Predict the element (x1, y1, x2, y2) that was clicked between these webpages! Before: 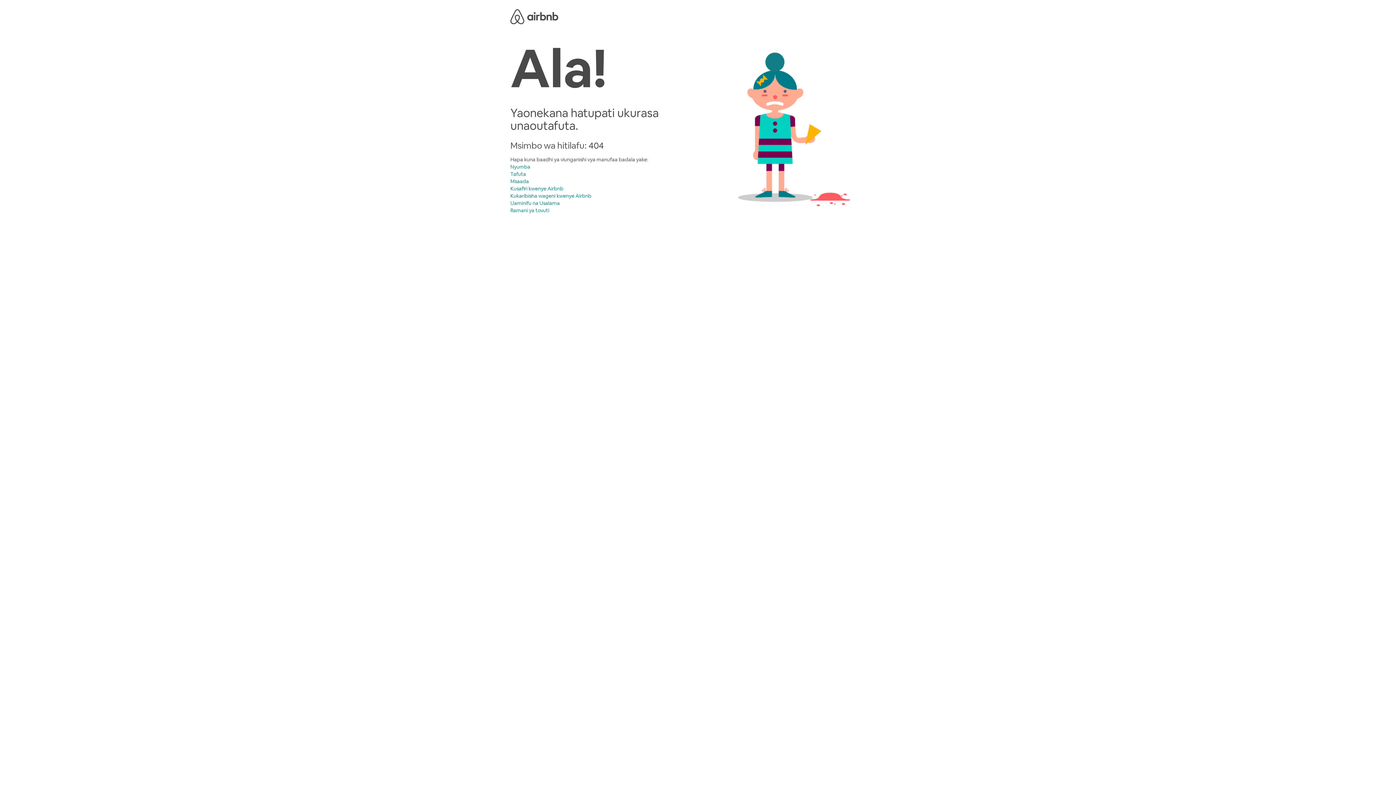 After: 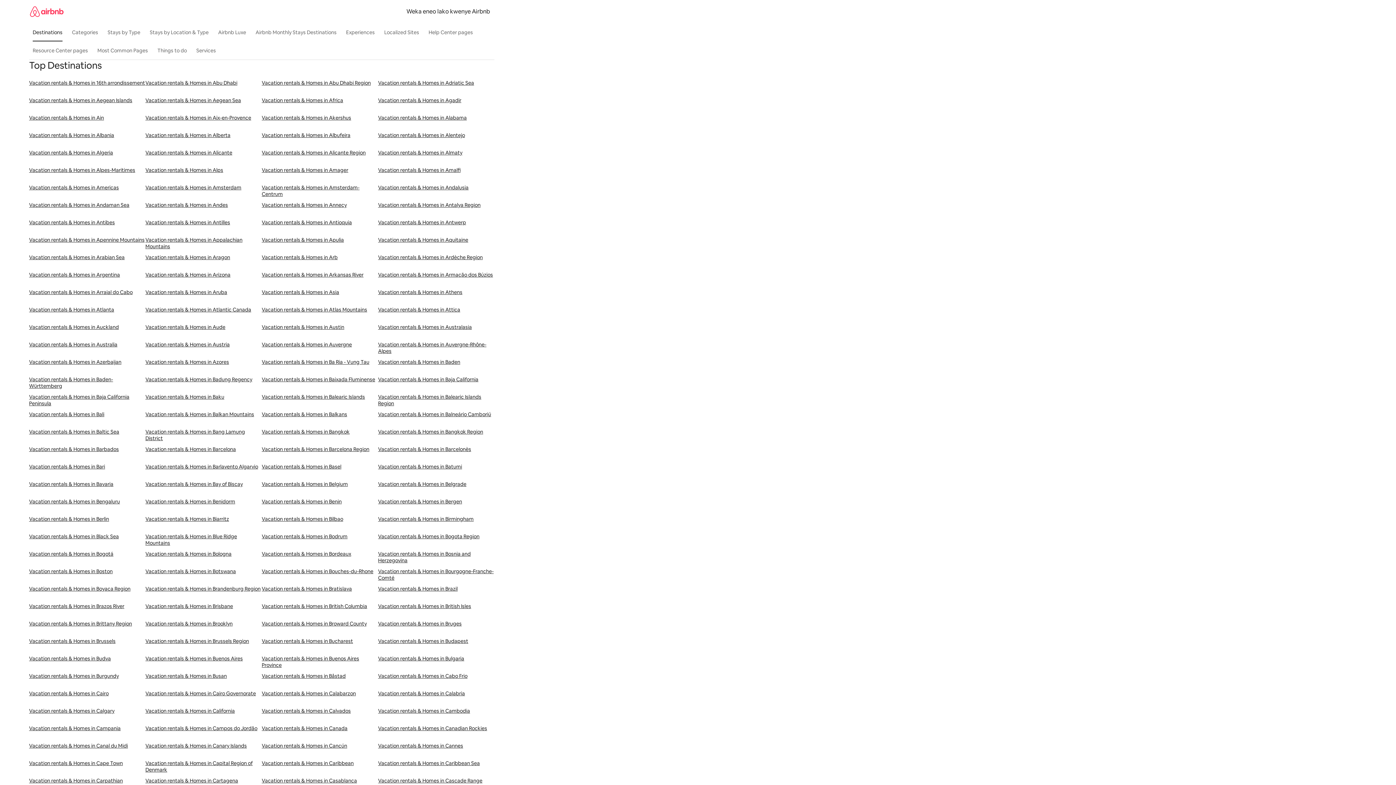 Action: label: Ramani ya tovuti bbox: (510, 207, 549, 213)